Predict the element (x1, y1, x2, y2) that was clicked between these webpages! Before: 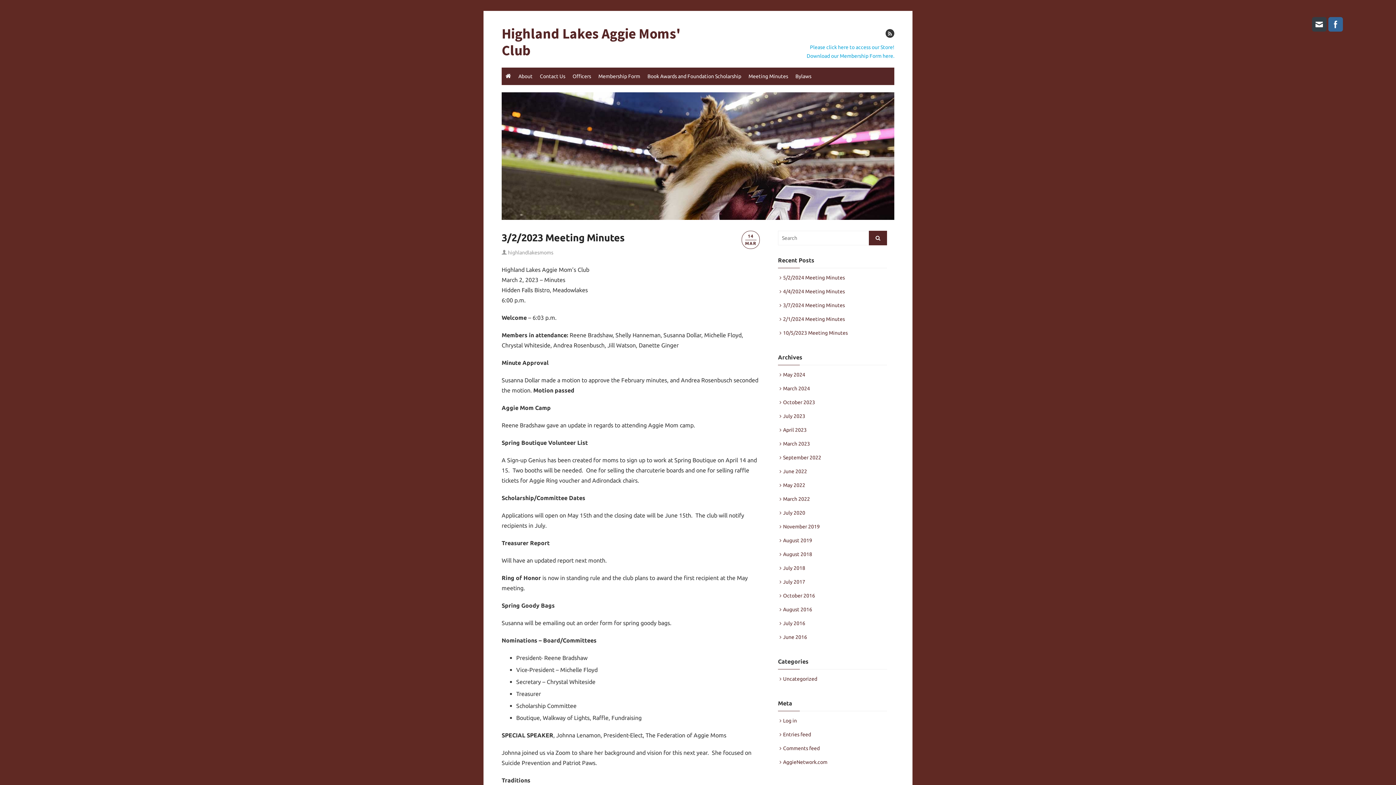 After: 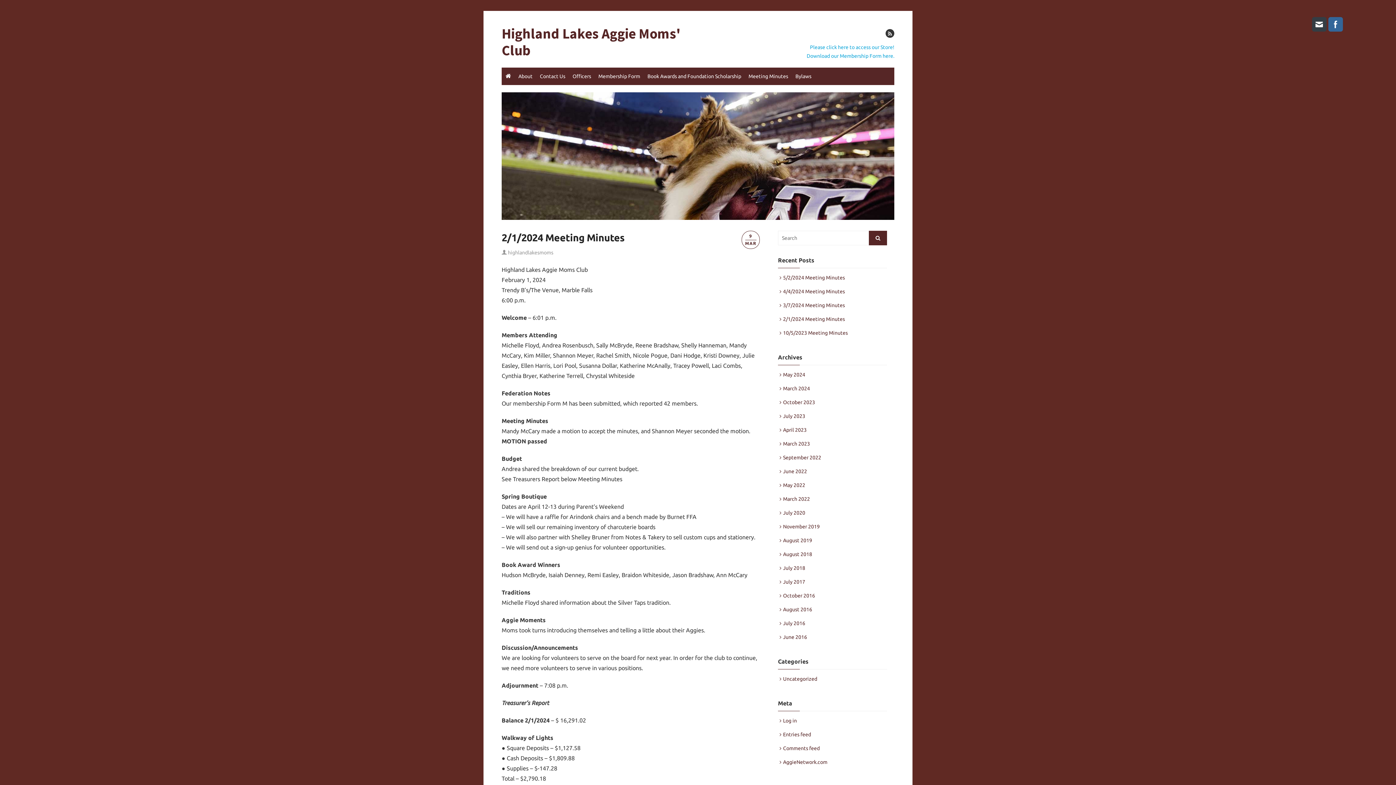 Action: bbox: (778, 316, 845, 322) label: 2/1/2024 Meeting Minutes